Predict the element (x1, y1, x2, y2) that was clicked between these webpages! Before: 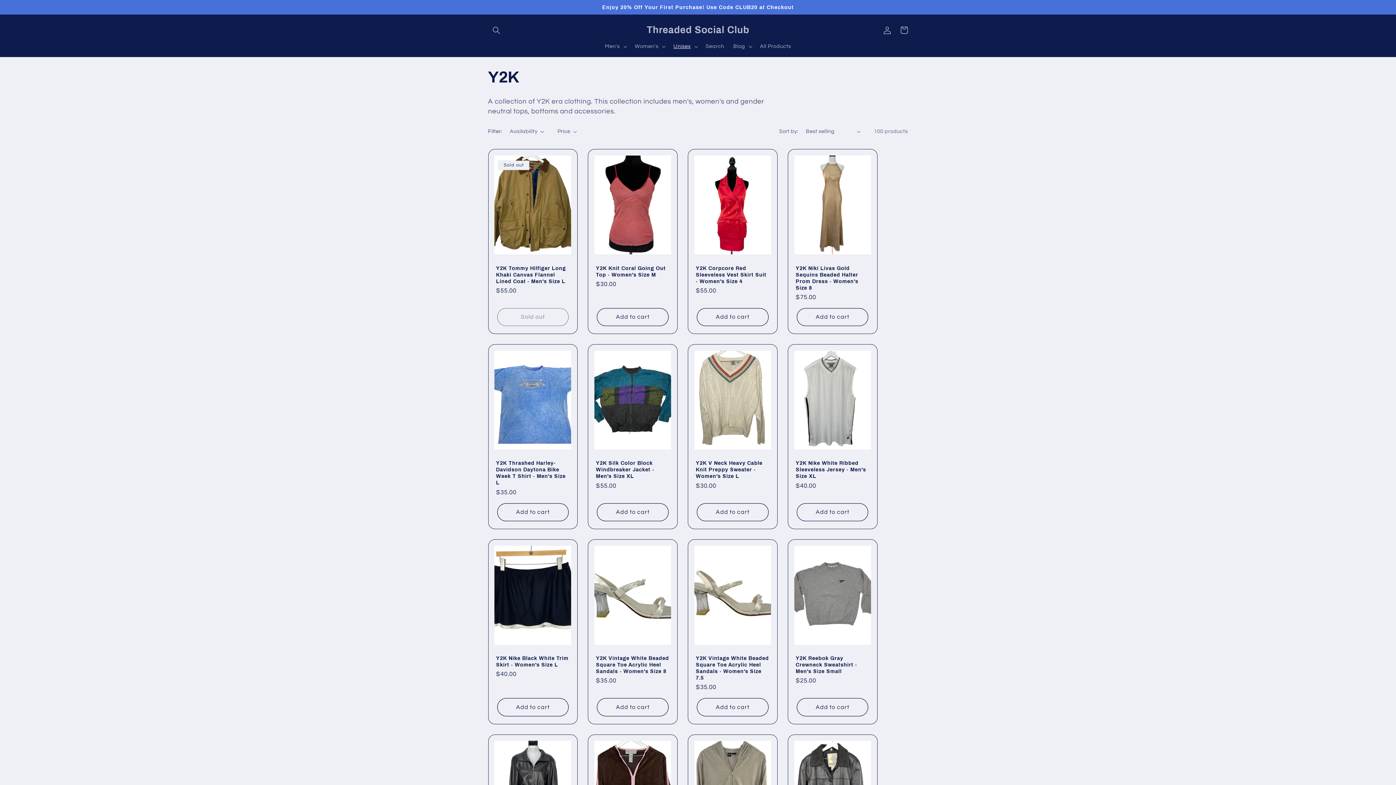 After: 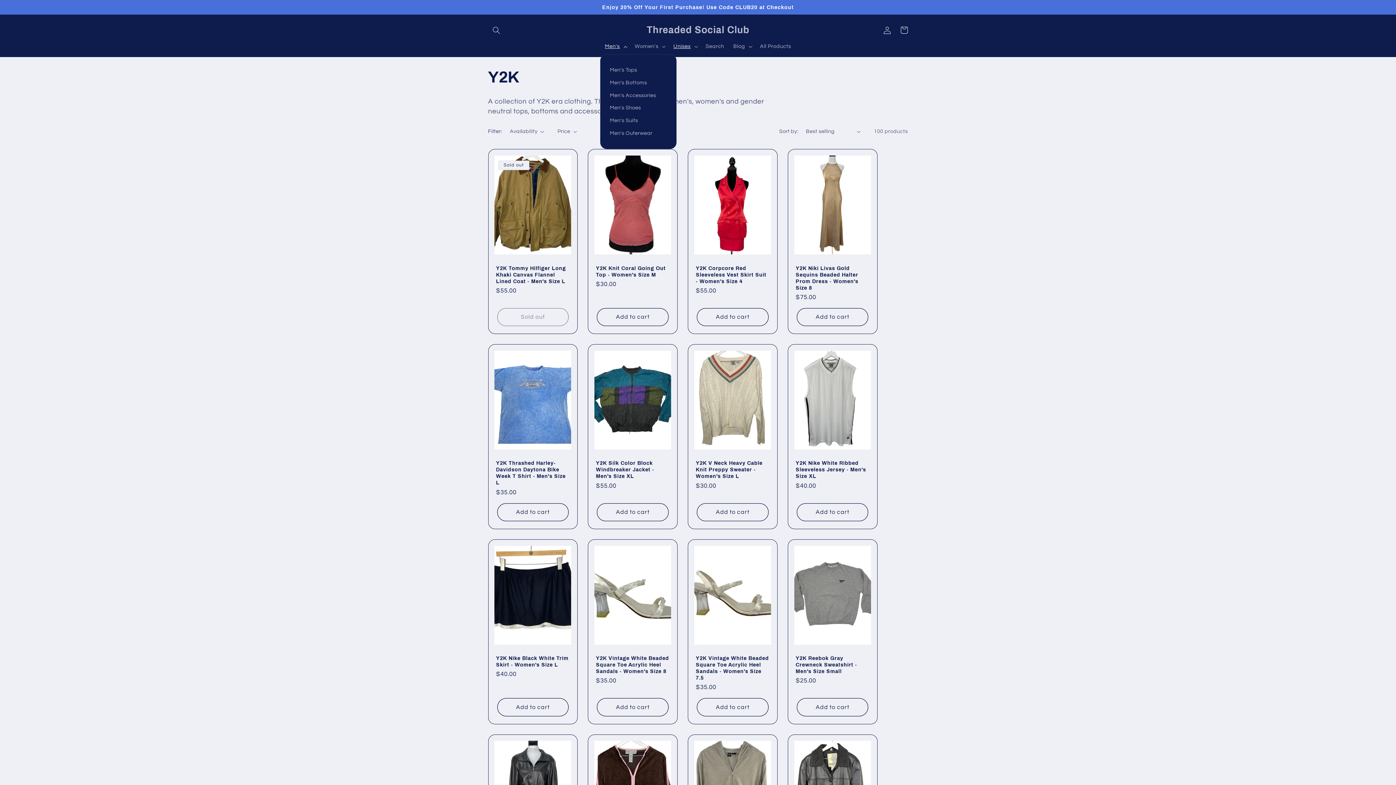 Action: bbox: (600, 38, 630, 54) label: Men's